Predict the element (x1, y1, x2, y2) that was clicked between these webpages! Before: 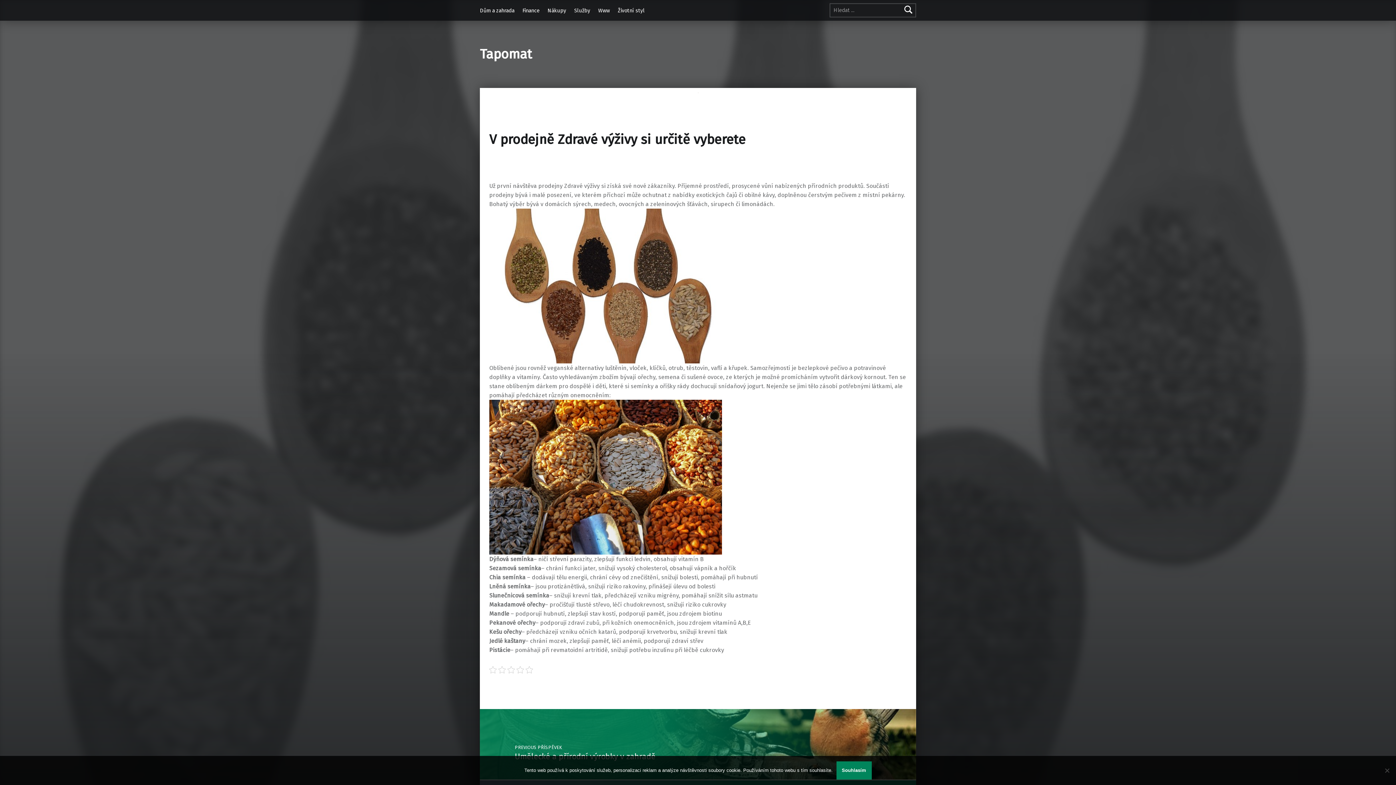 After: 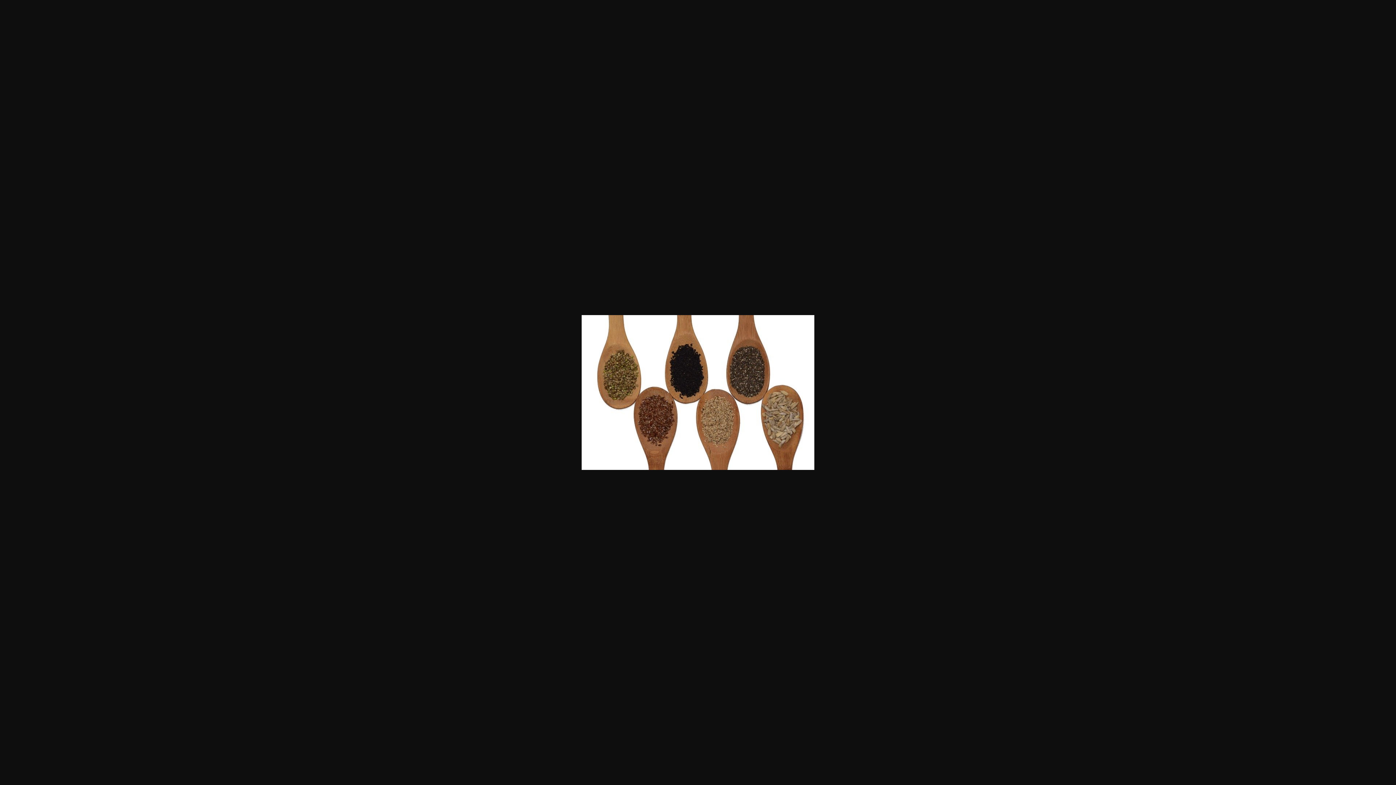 Action: bbox: (480, 88, 916, 97)